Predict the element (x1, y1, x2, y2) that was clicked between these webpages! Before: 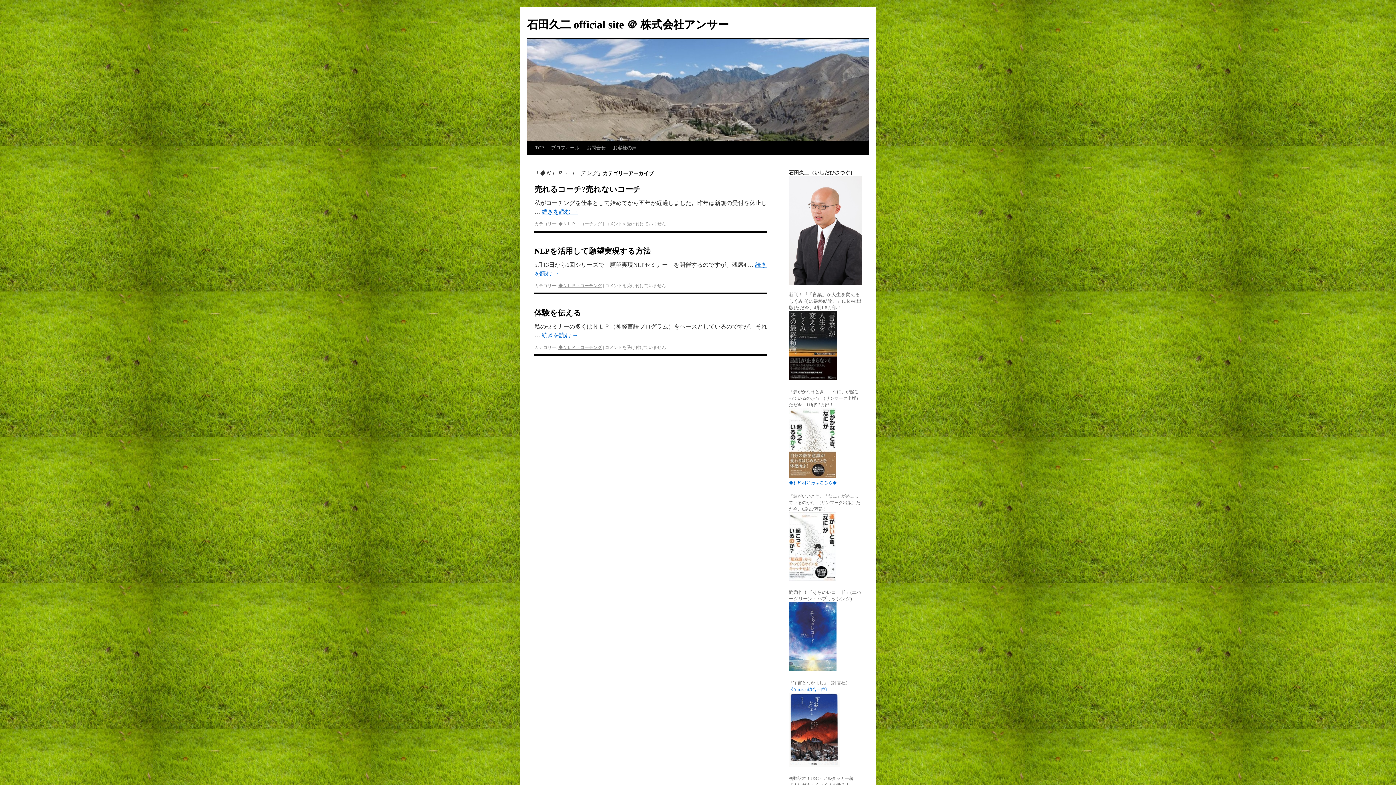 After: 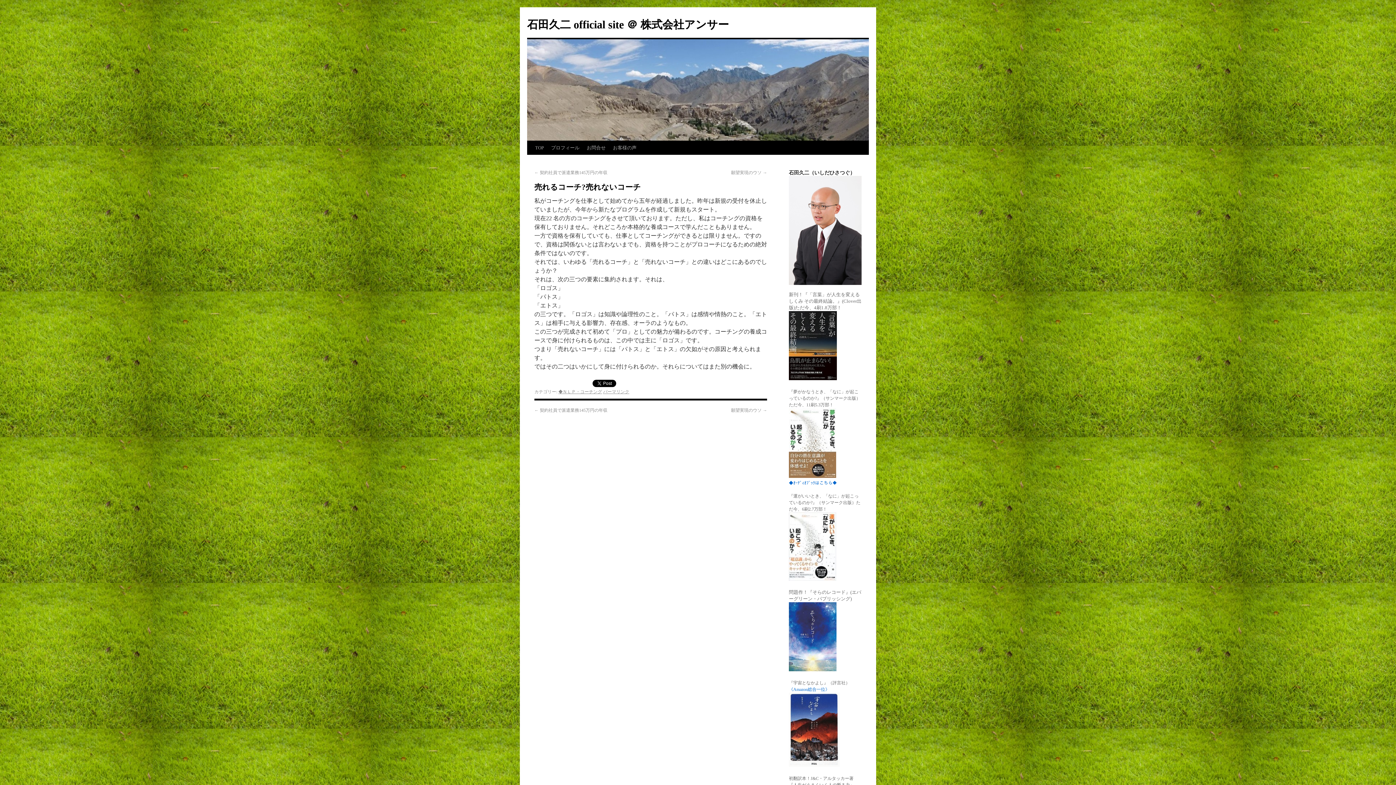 Action: bbox: (541, 208, 578, 214) label: 続きを読む →